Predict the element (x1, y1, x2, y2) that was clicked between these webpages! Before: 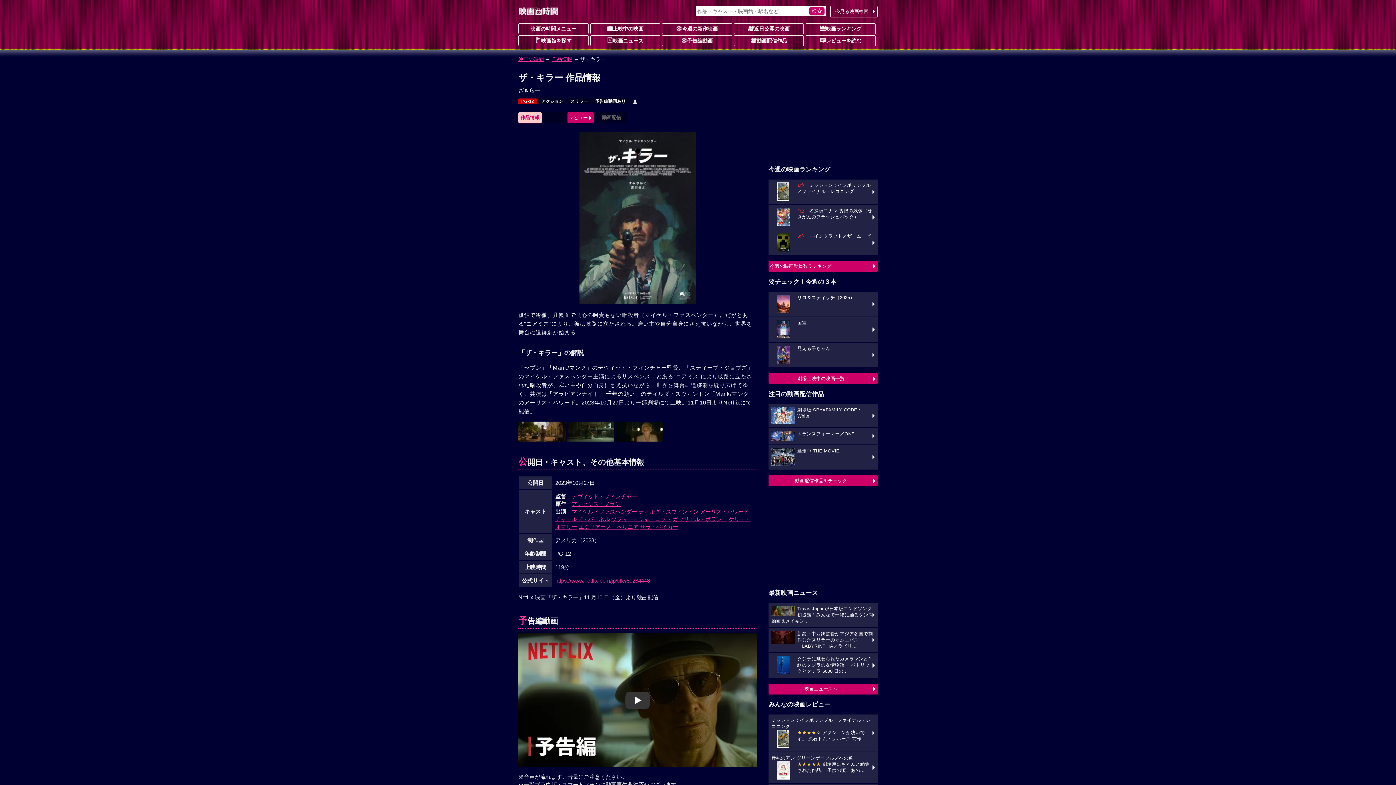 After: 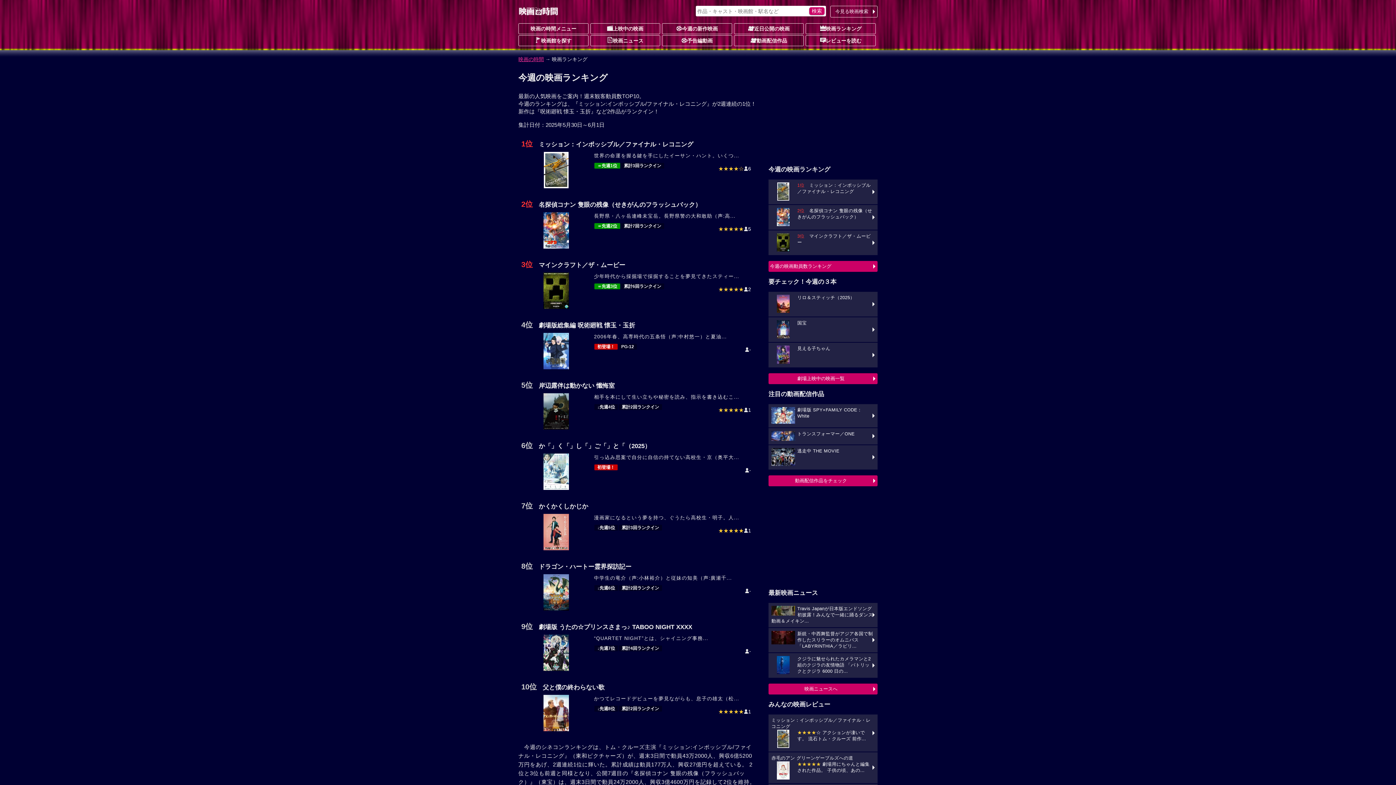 Action: label: 今週の映画動員数ランキング bbox: (768, 261, 877, 272)